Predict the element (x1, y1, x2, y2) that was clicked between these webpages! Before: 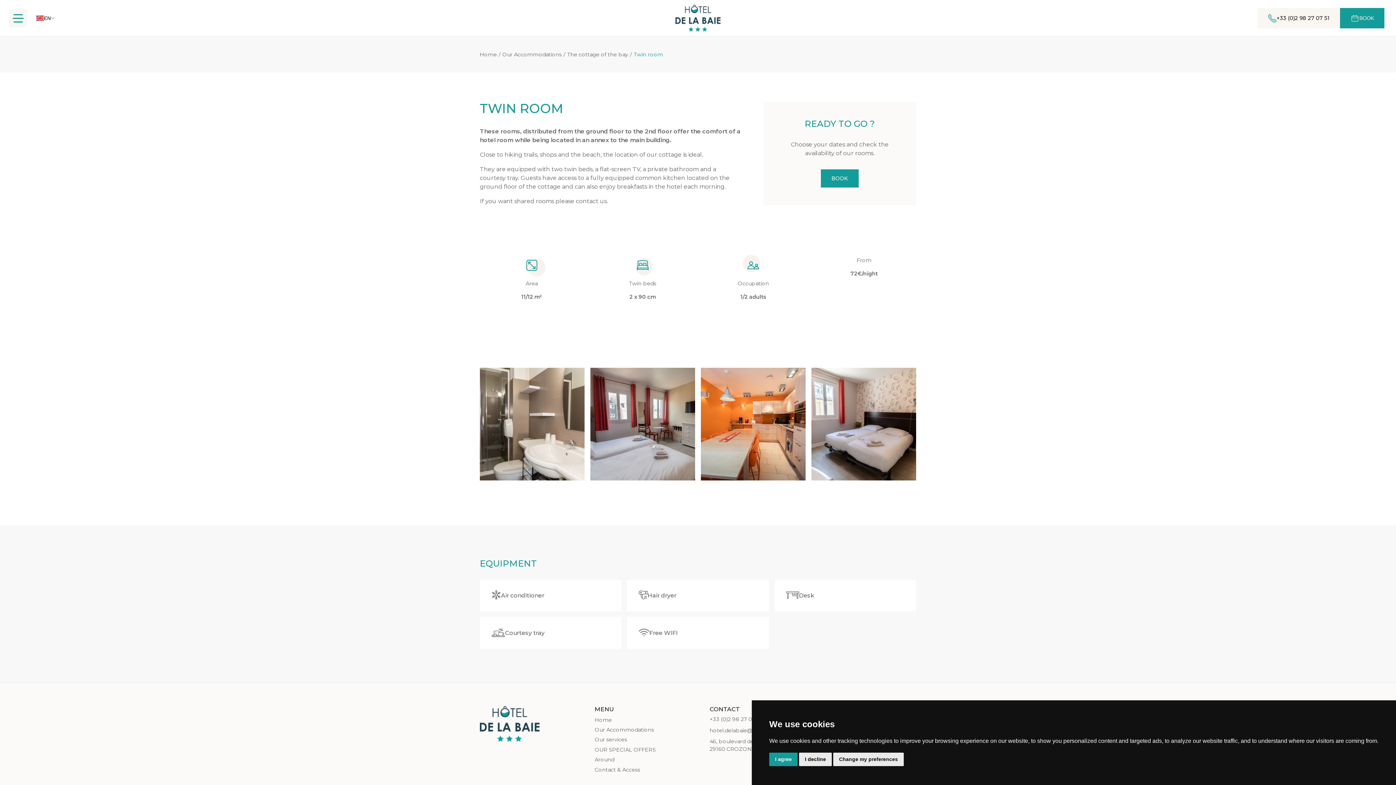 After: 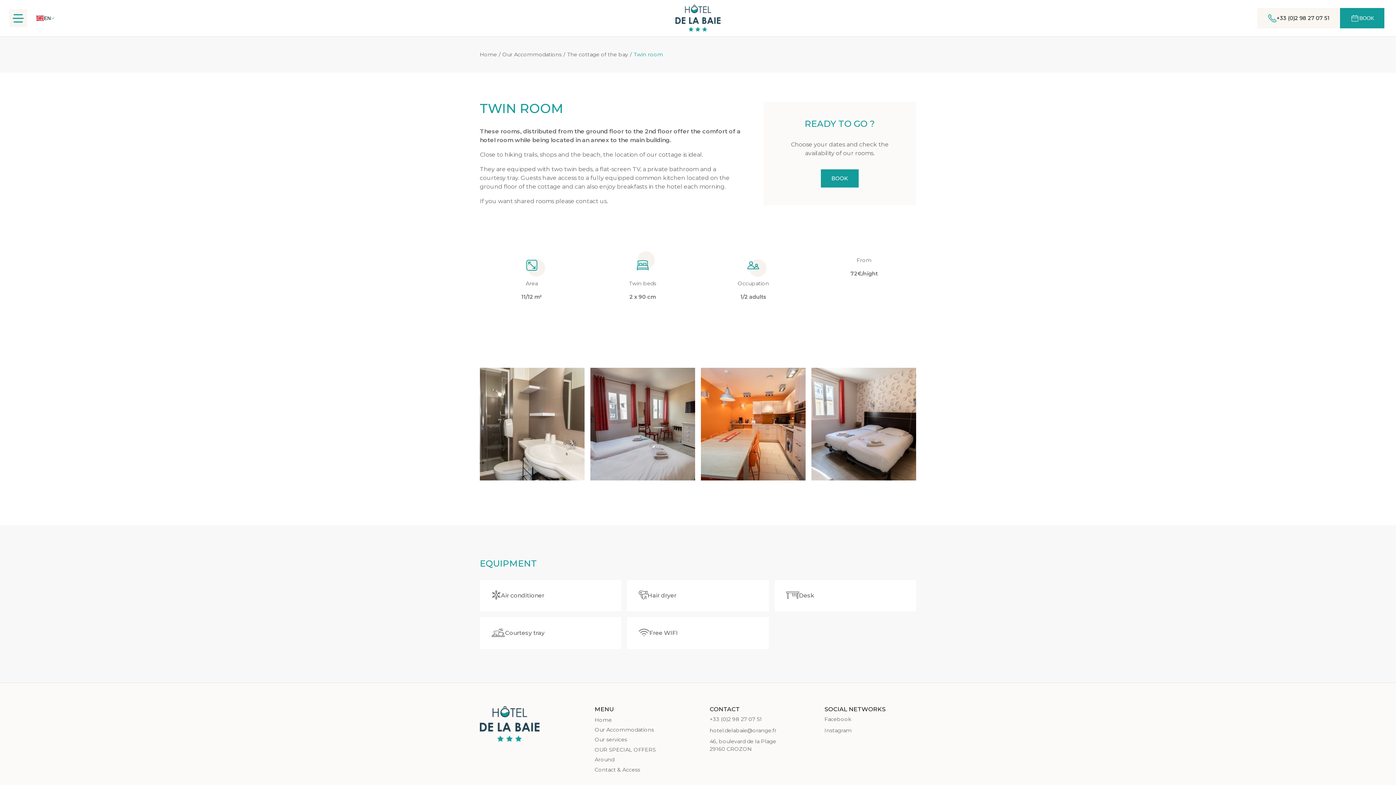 Action: bbox: (769, 753, 797, 766) label: I agree